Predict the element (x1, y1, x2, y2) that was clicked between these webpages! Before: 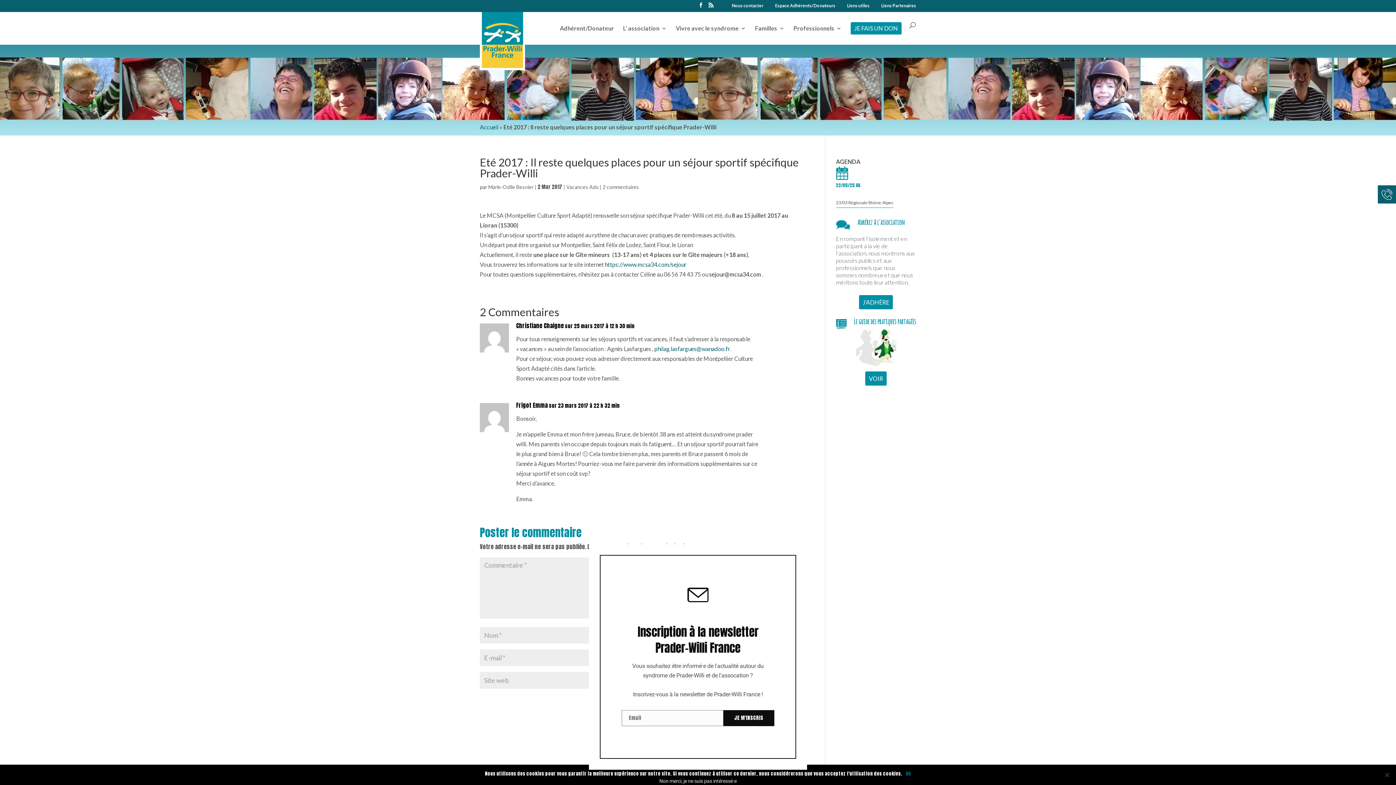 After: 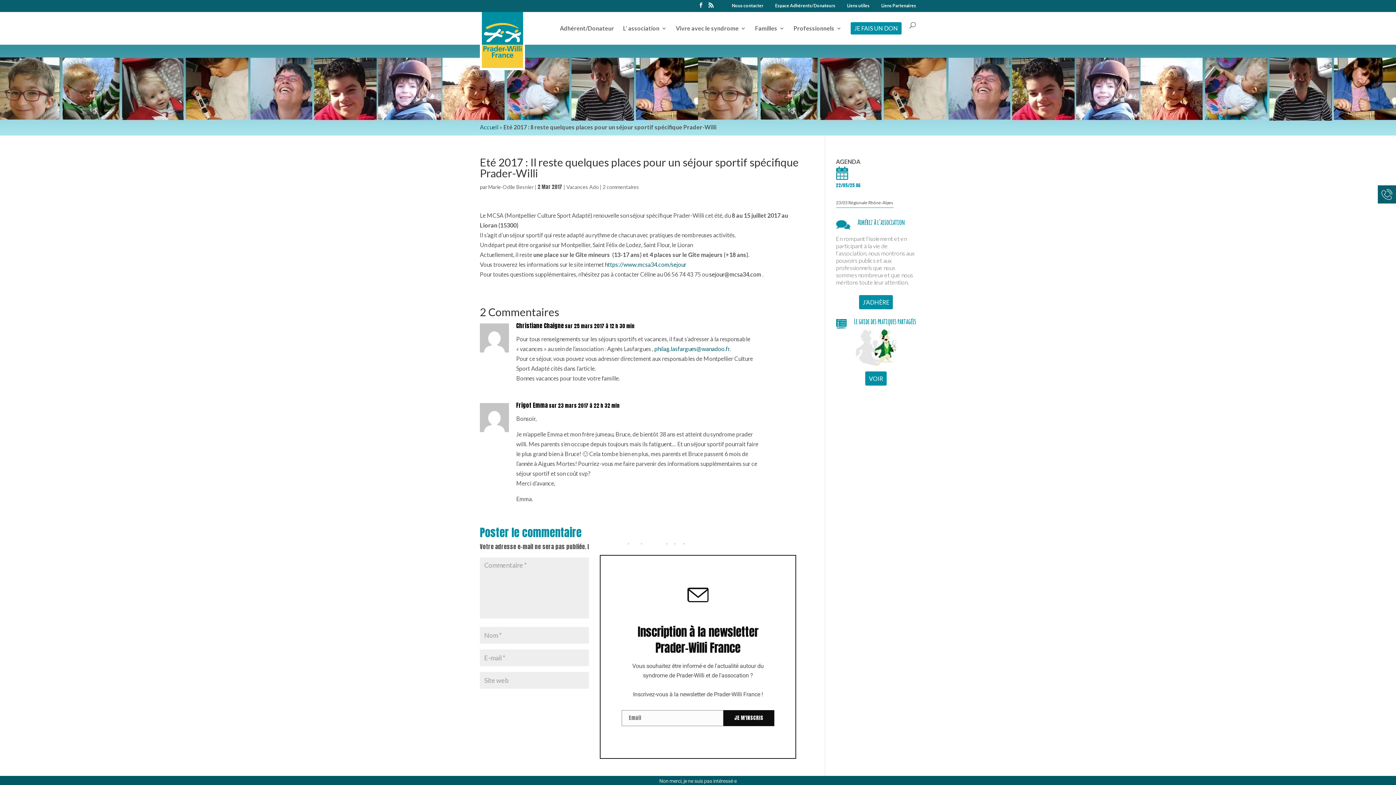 Action: label: Ok bbox: (906, 770, 911, 777)